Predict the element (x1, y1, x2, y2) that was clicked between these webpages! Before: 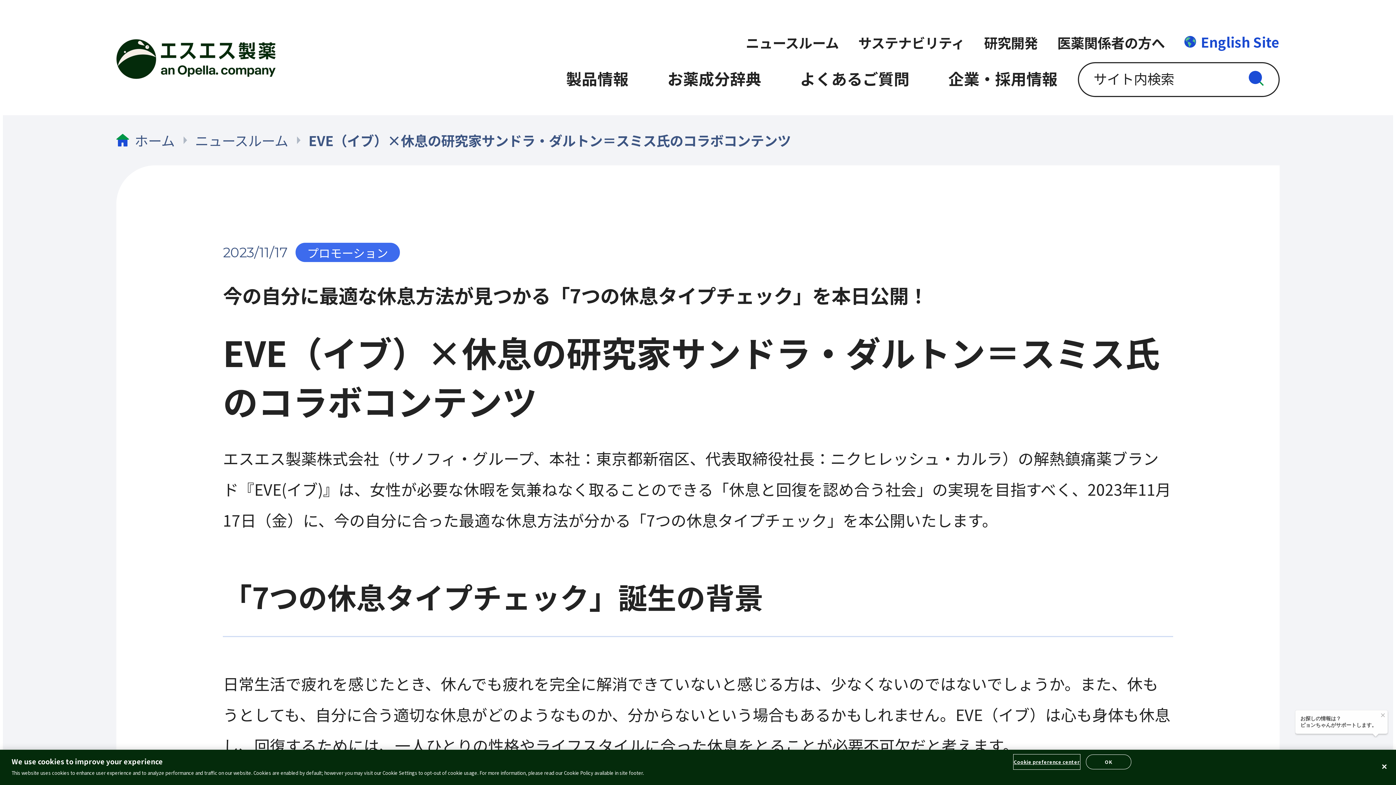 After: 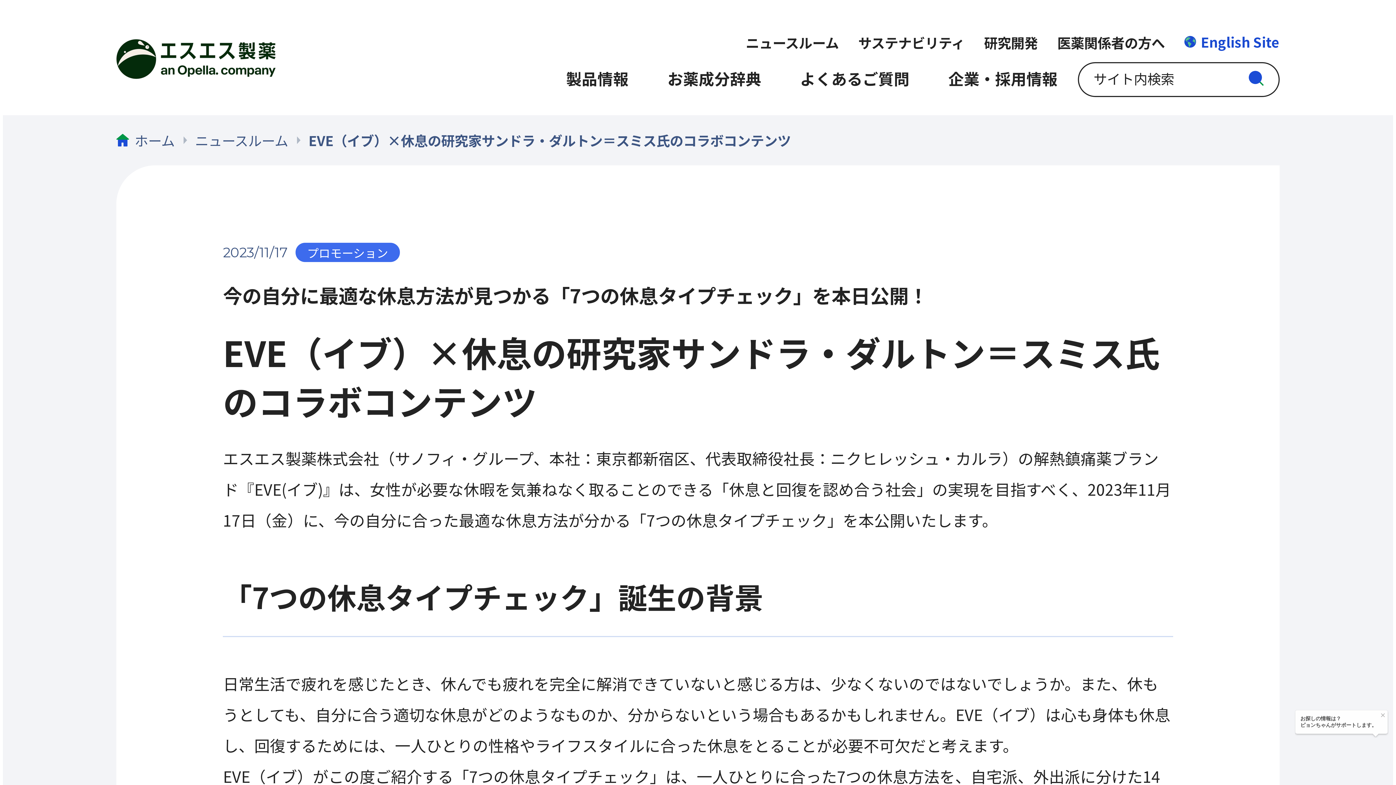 Action: label: OK bbox: (1086, 755, 1131, 769)